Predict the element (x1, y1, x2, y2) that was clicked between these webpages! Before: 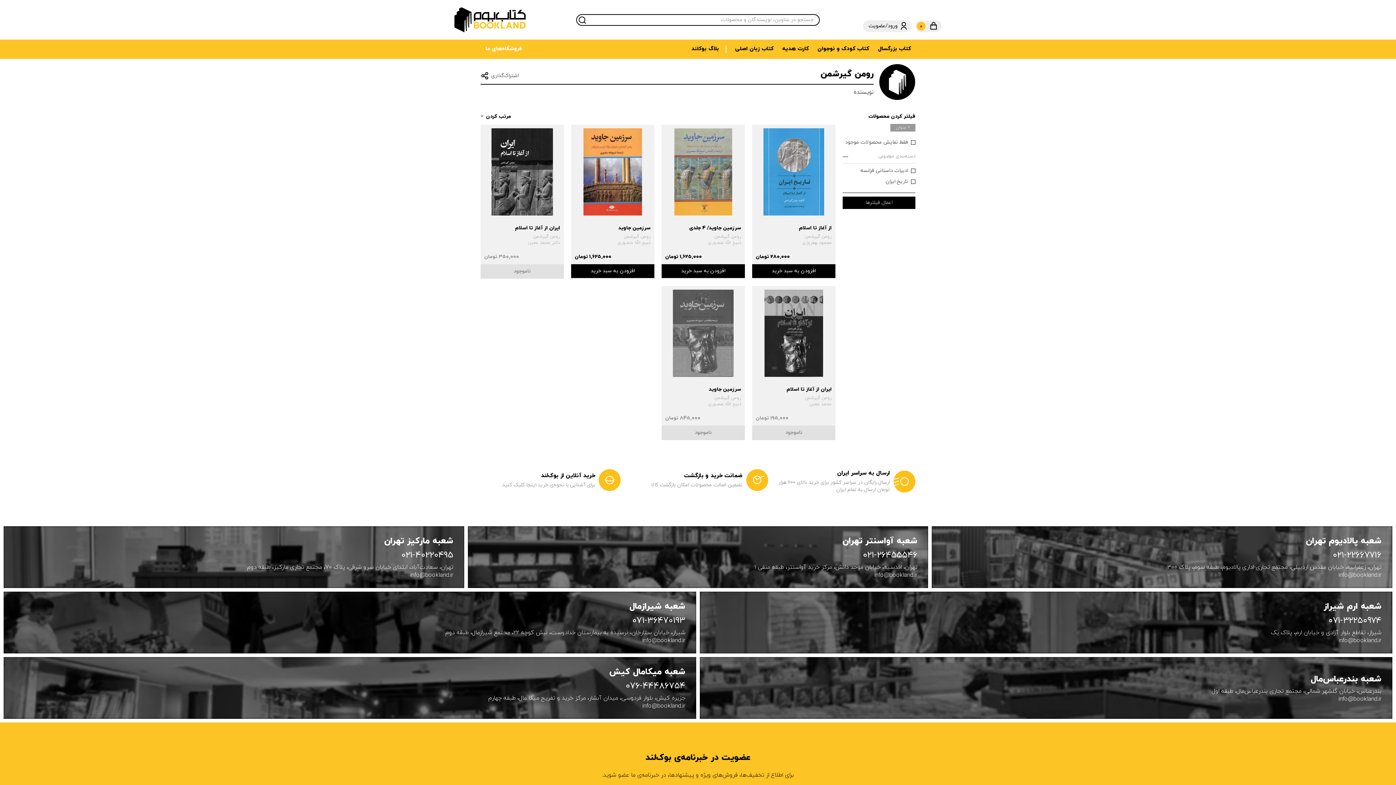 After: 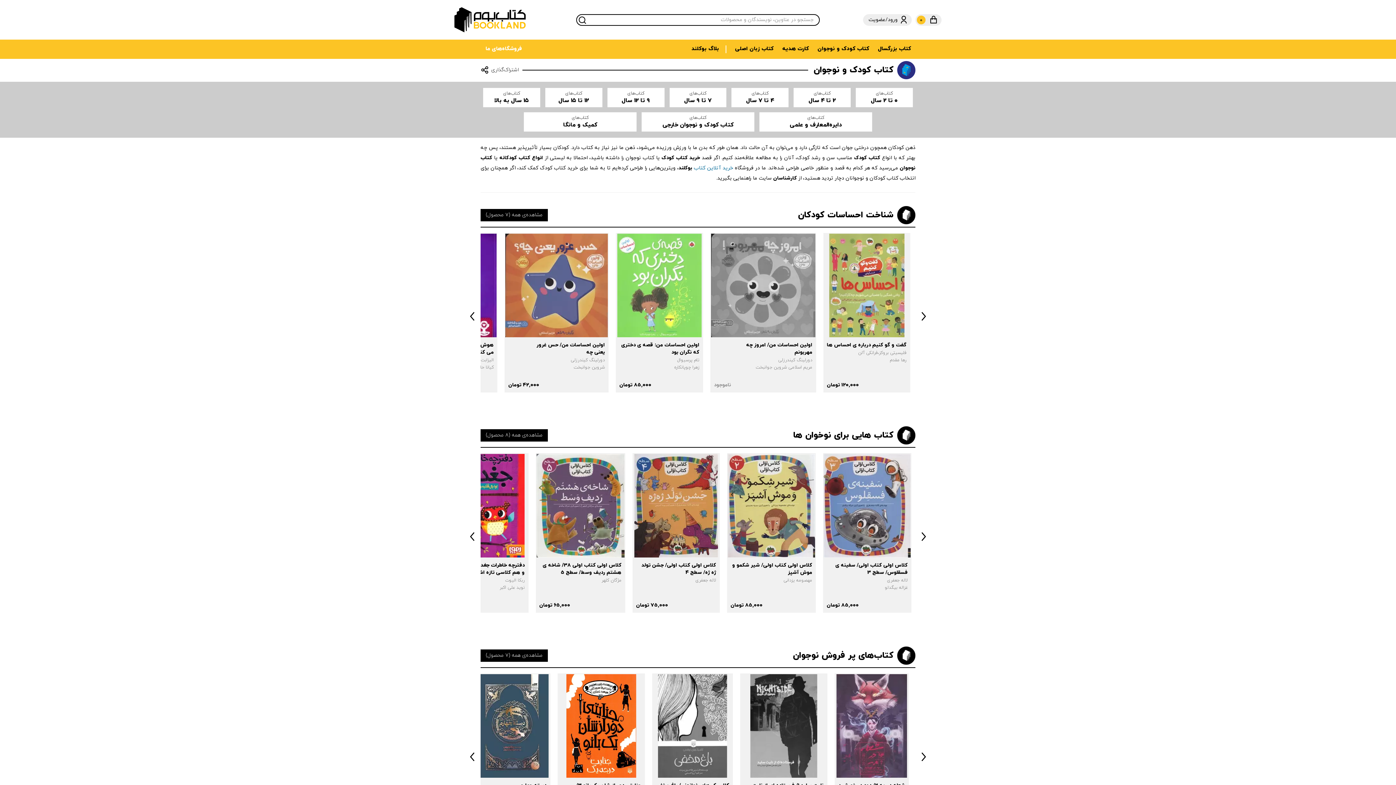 Action: label: کتاب کودک و نوجوان bbox: (813, 39, 873, 58)